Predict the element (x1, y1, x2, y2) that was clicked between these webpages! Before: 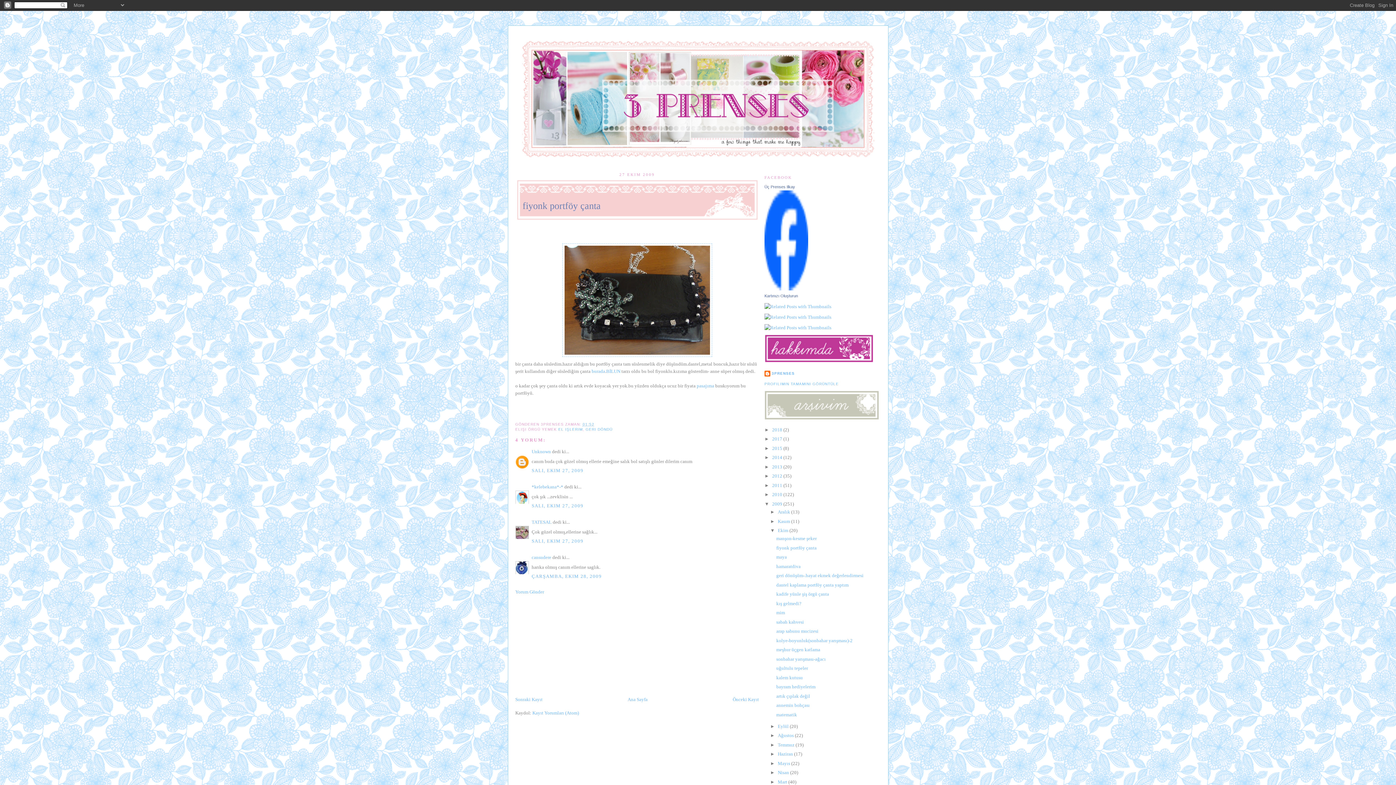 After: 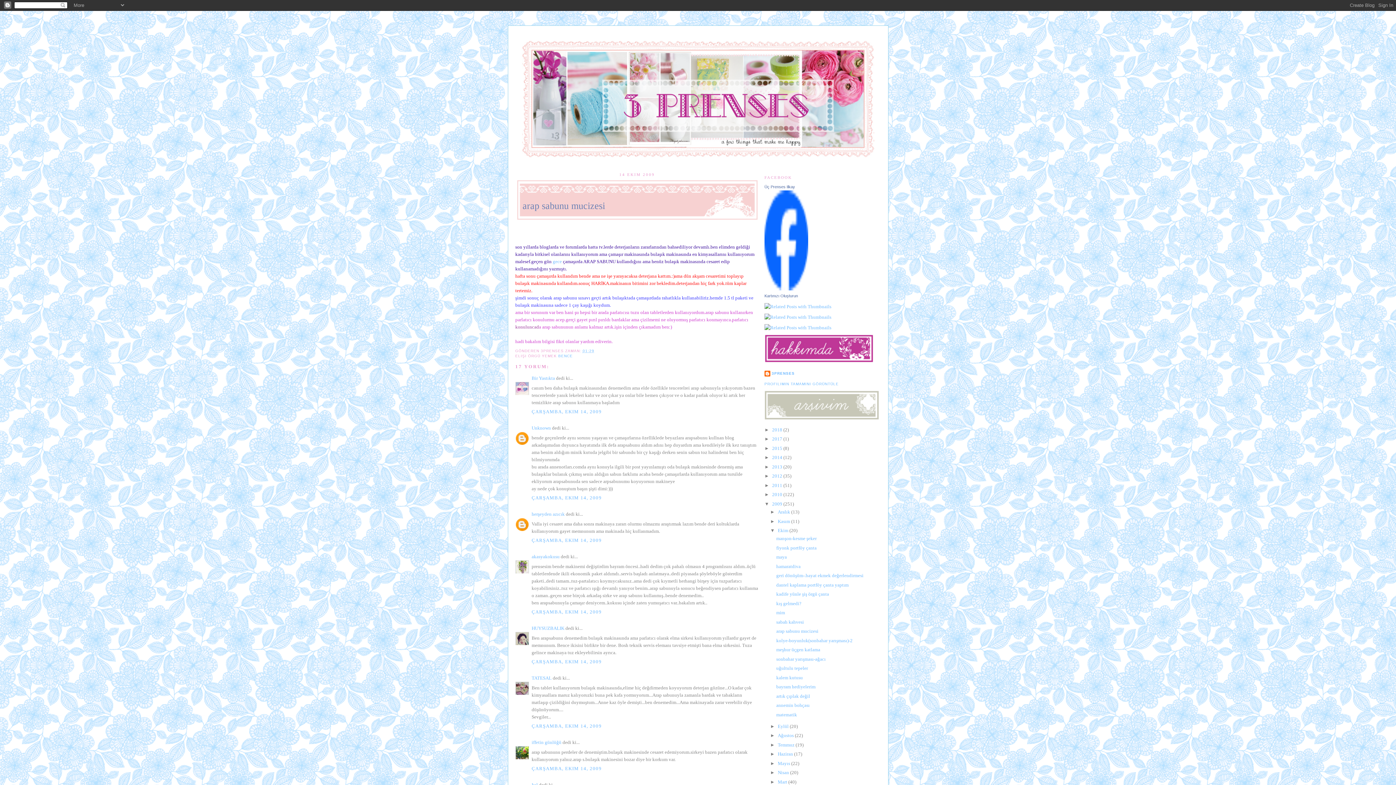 Action: label: arap sabunu mucizesi bbox: (776, 628, 818, 634)